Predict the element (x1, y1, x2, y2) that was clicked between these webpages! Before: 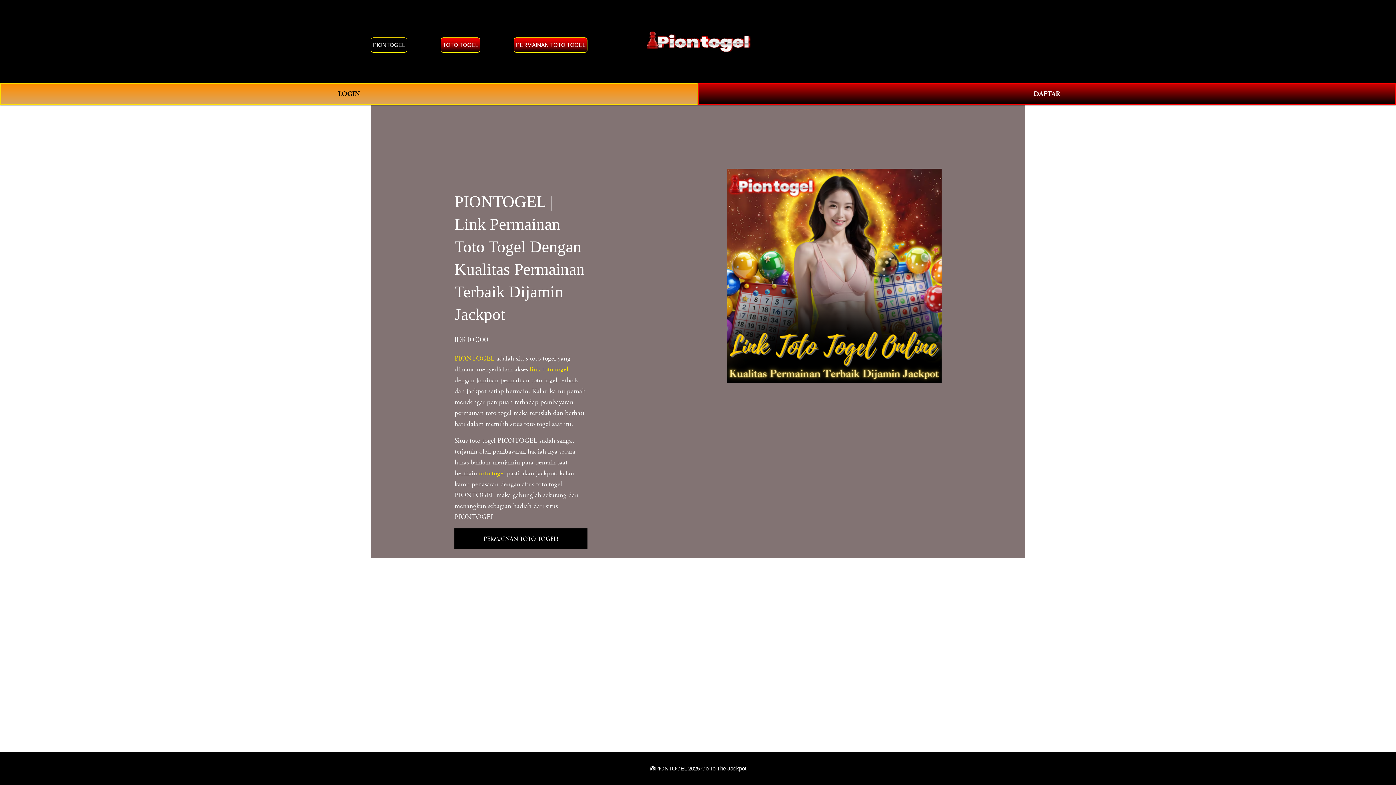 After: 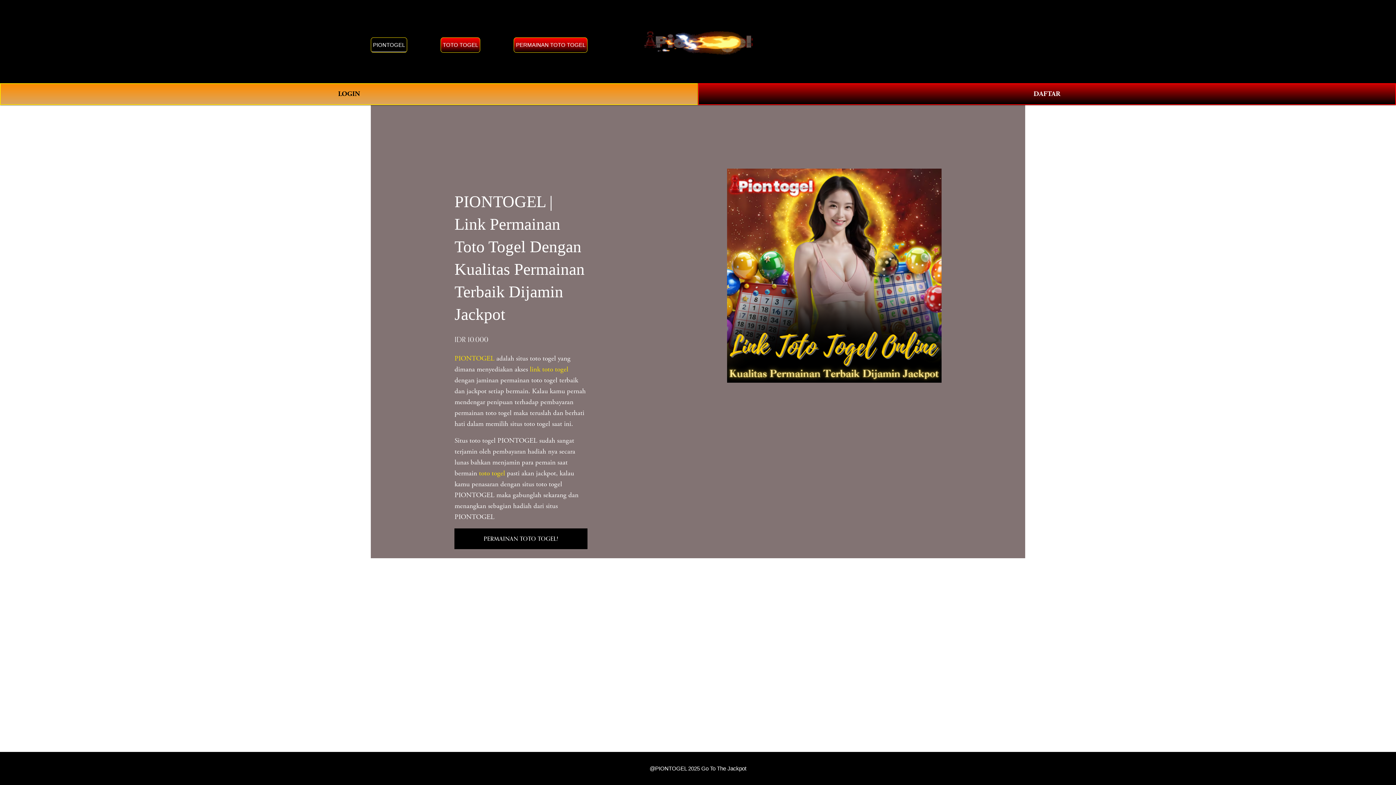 Action: label: PERMAINAN TOTO TOGEL bbox: (513, 37, 587, 52)